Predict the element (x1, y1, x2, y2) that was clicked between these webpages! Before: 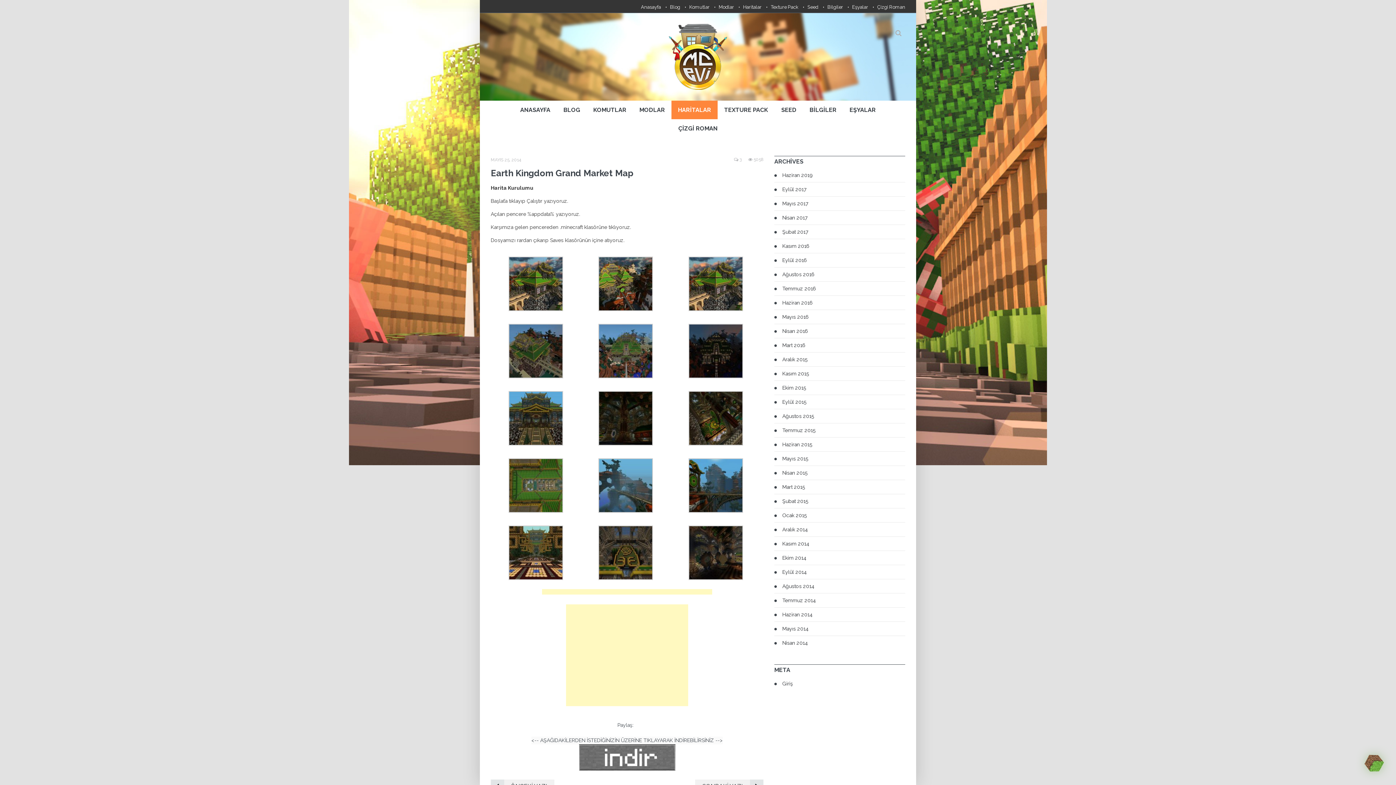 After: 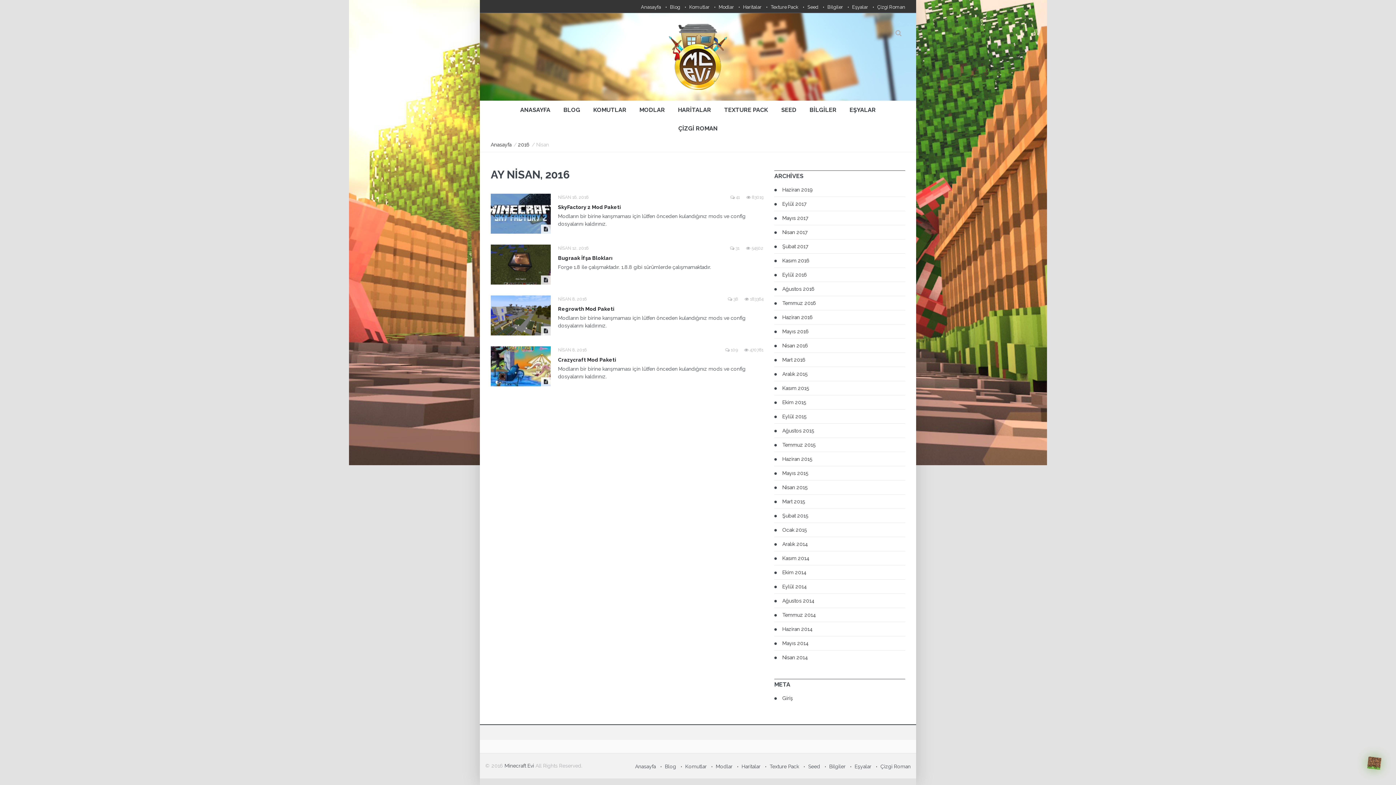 Action: label: Nisan 2016 bbox: (782, 328, 808, 334)